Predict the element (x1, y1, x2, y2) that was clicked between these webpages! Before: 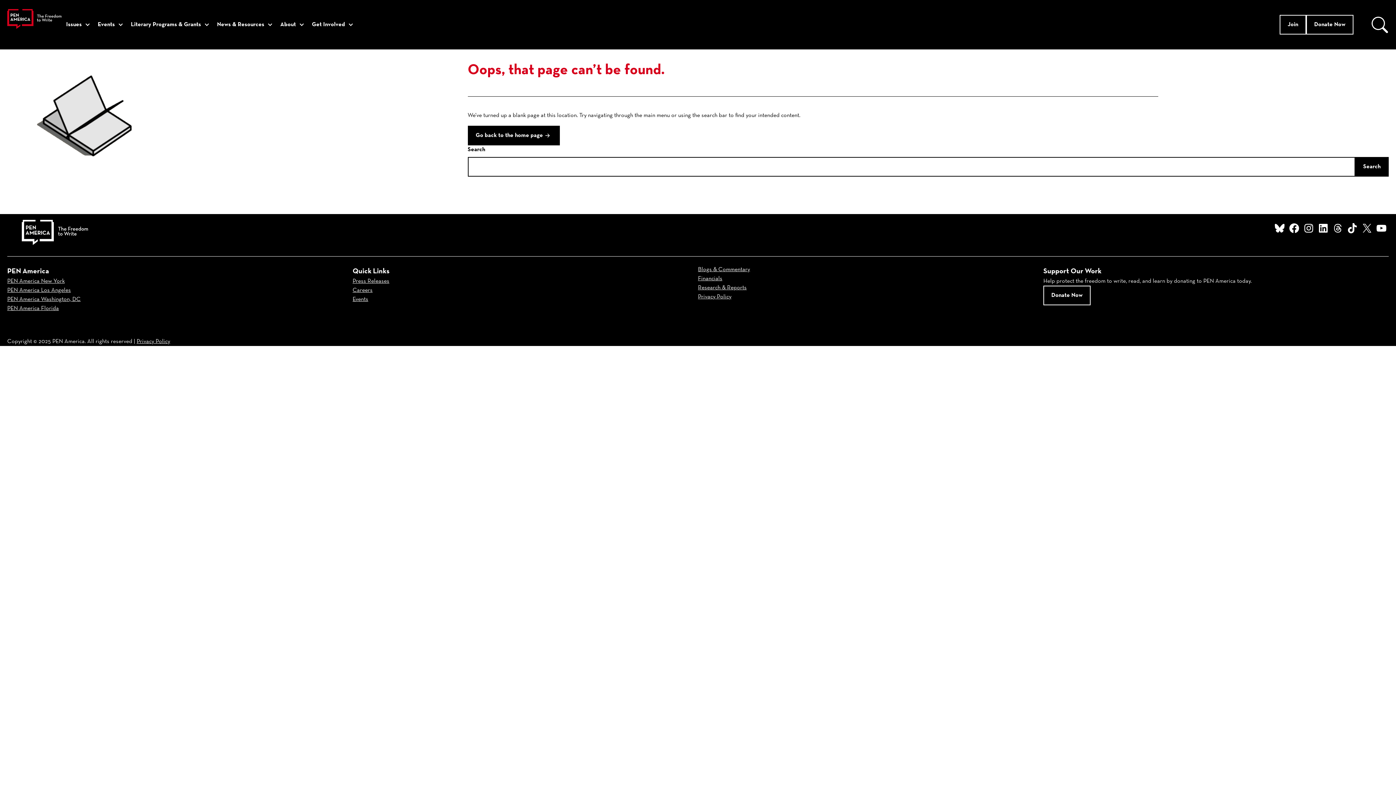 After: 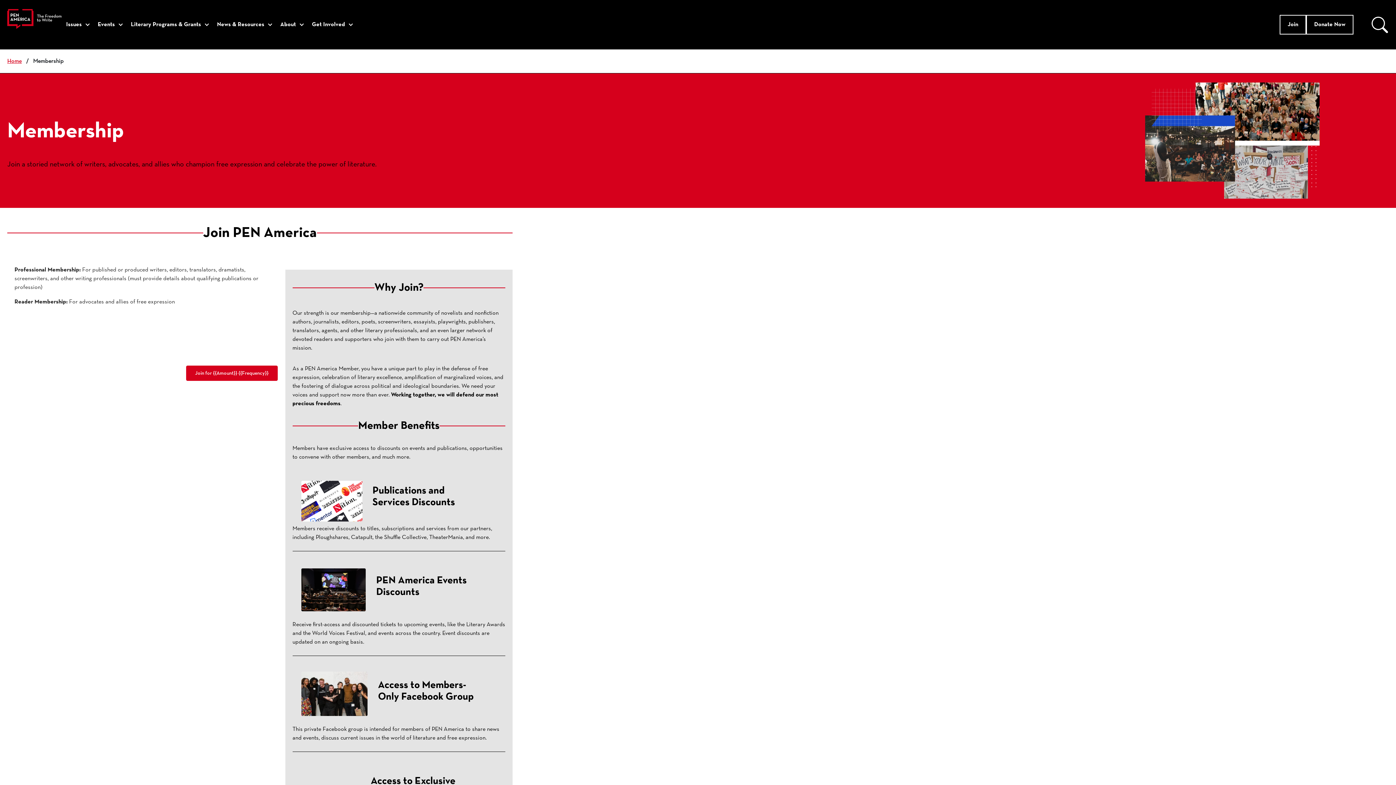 Action: label: Join bbox: (1280, 14, 1306, 34)